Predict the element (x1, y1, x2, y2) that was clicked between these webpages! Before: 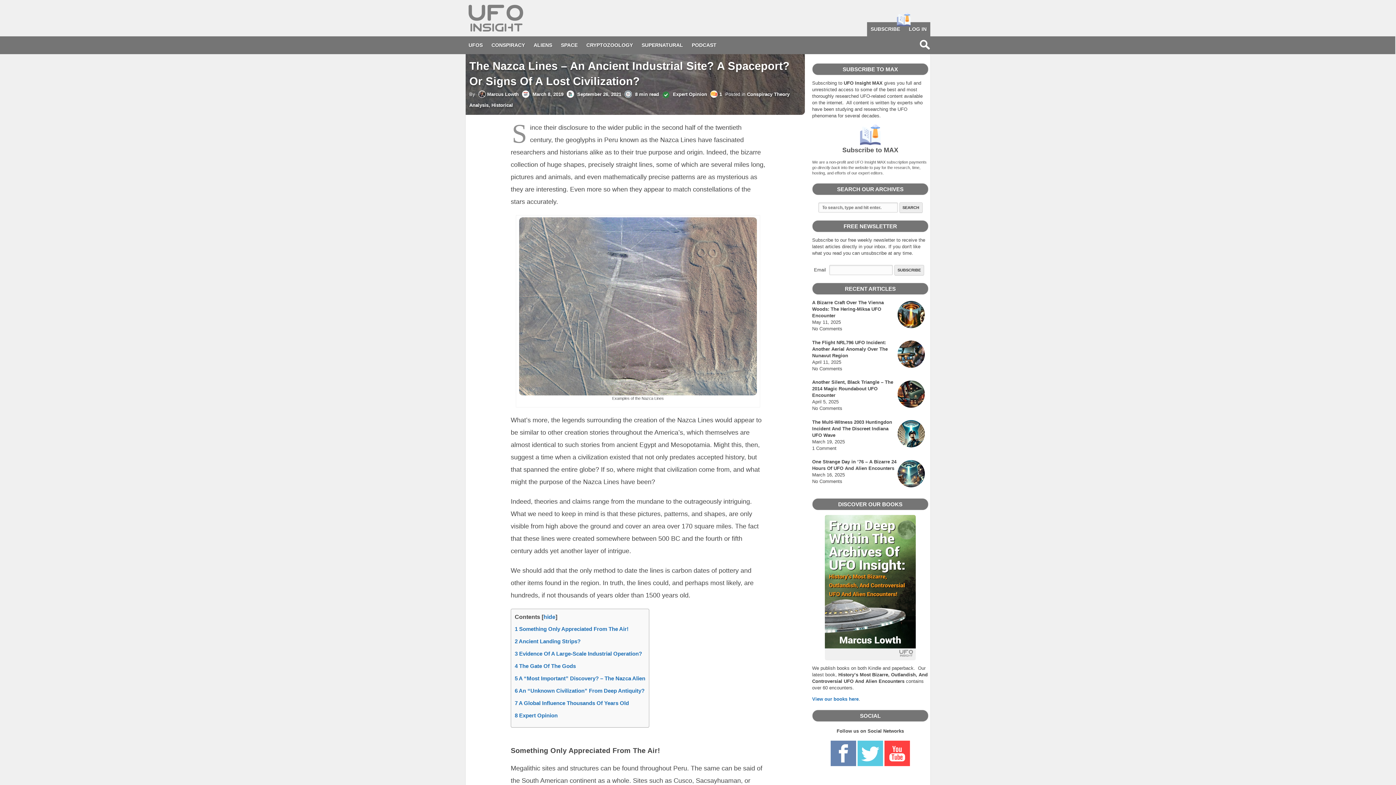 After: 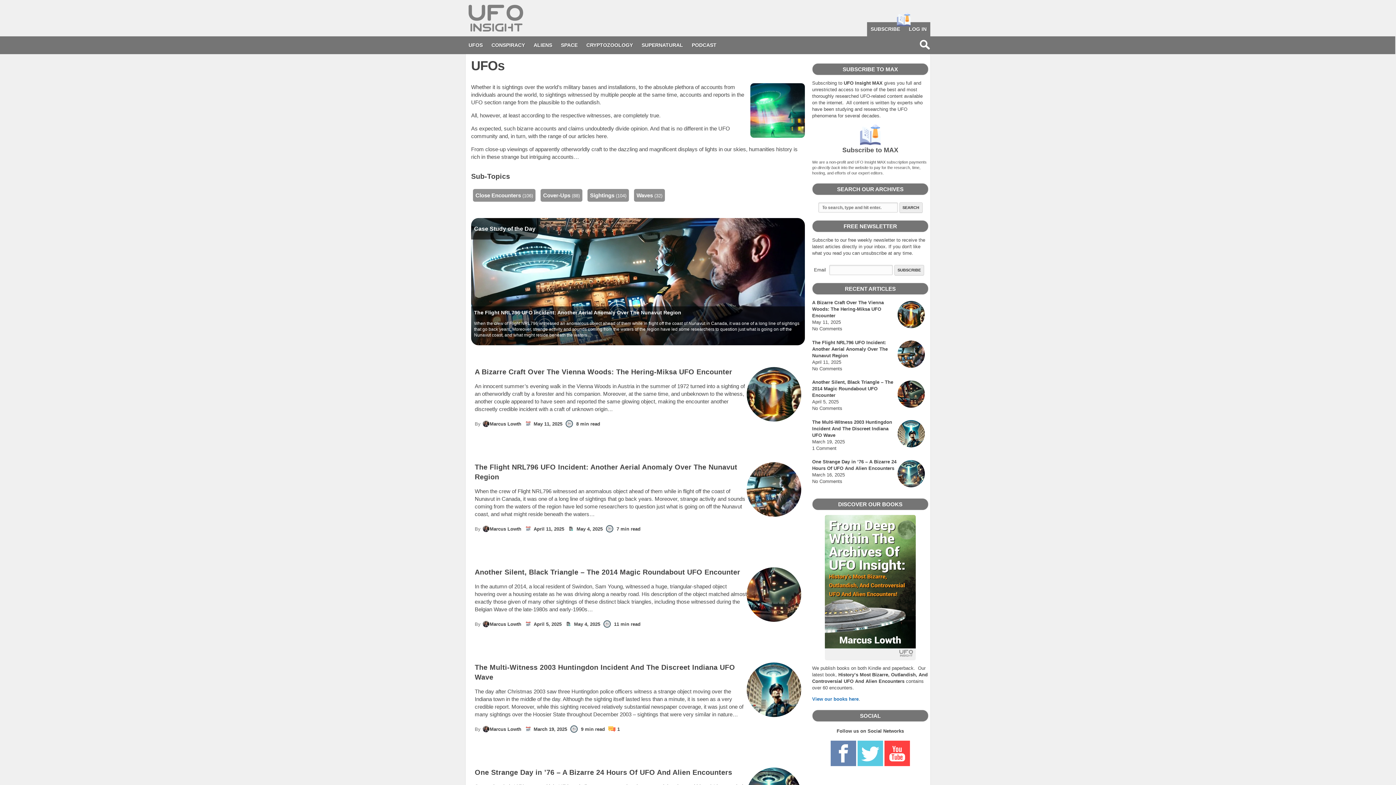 Action: bbox: (465, 38, 486, 52) label: UFOS